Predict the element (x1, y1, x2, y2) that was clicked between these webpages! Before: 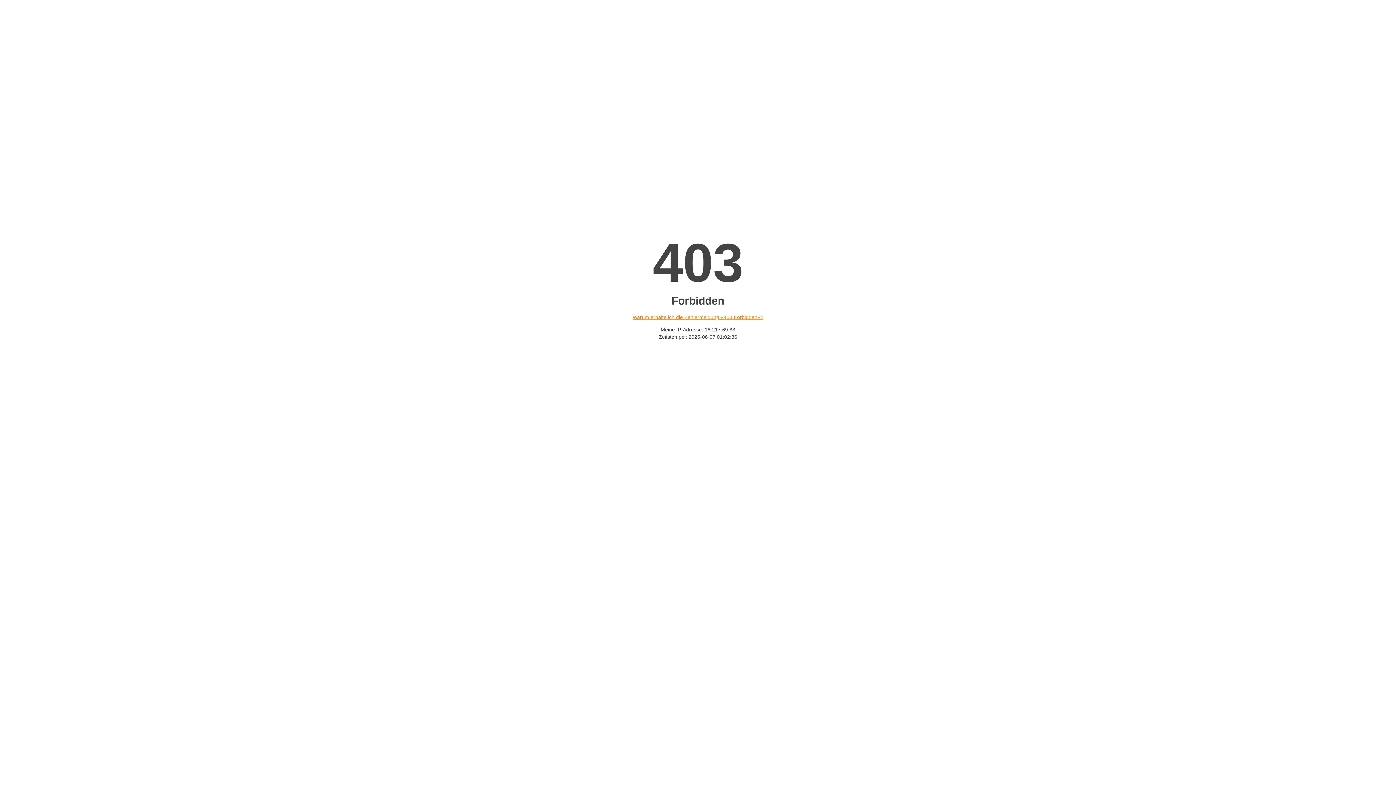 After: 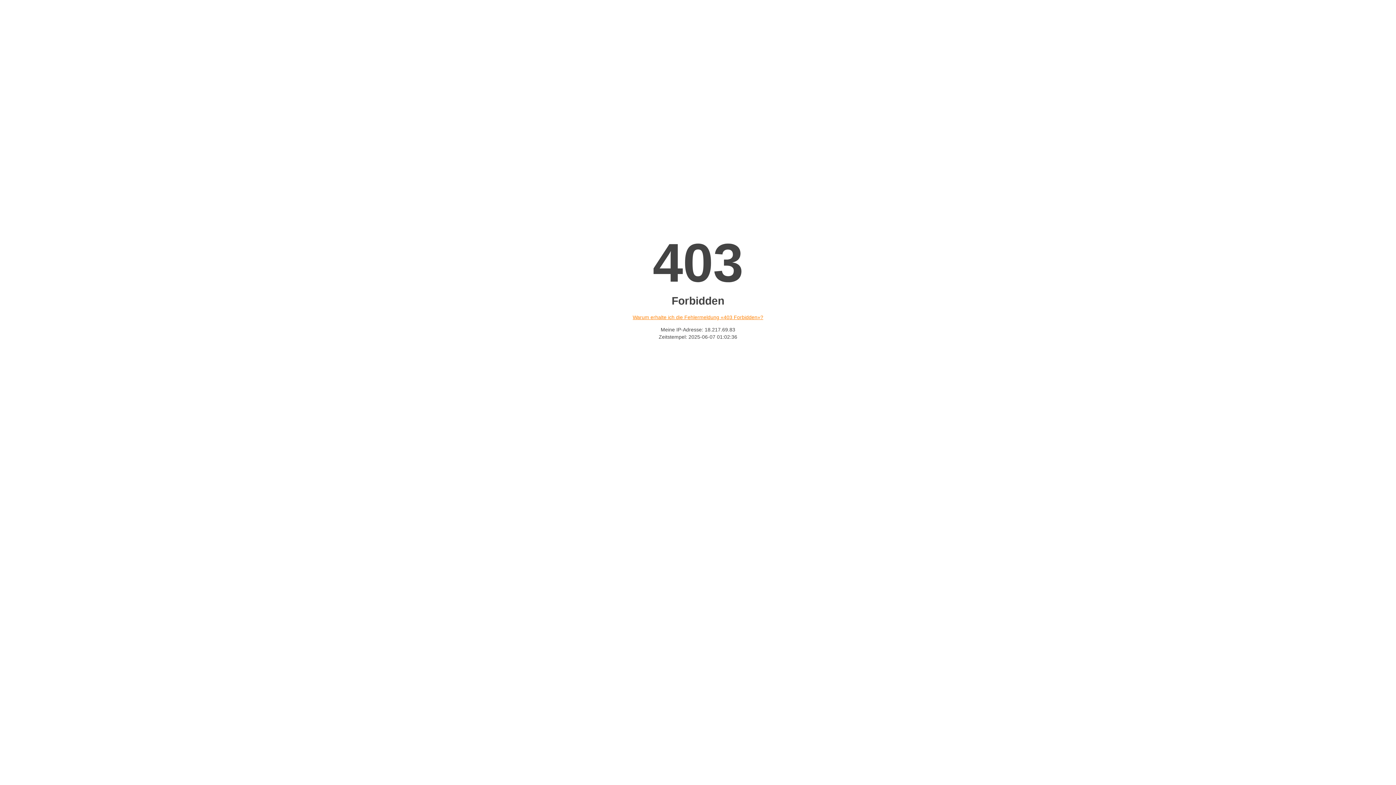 Action: bbox: (632, 314, 763, 320) label: Warum erhalte ich die Fehlermeldung «403 Forbidden»?